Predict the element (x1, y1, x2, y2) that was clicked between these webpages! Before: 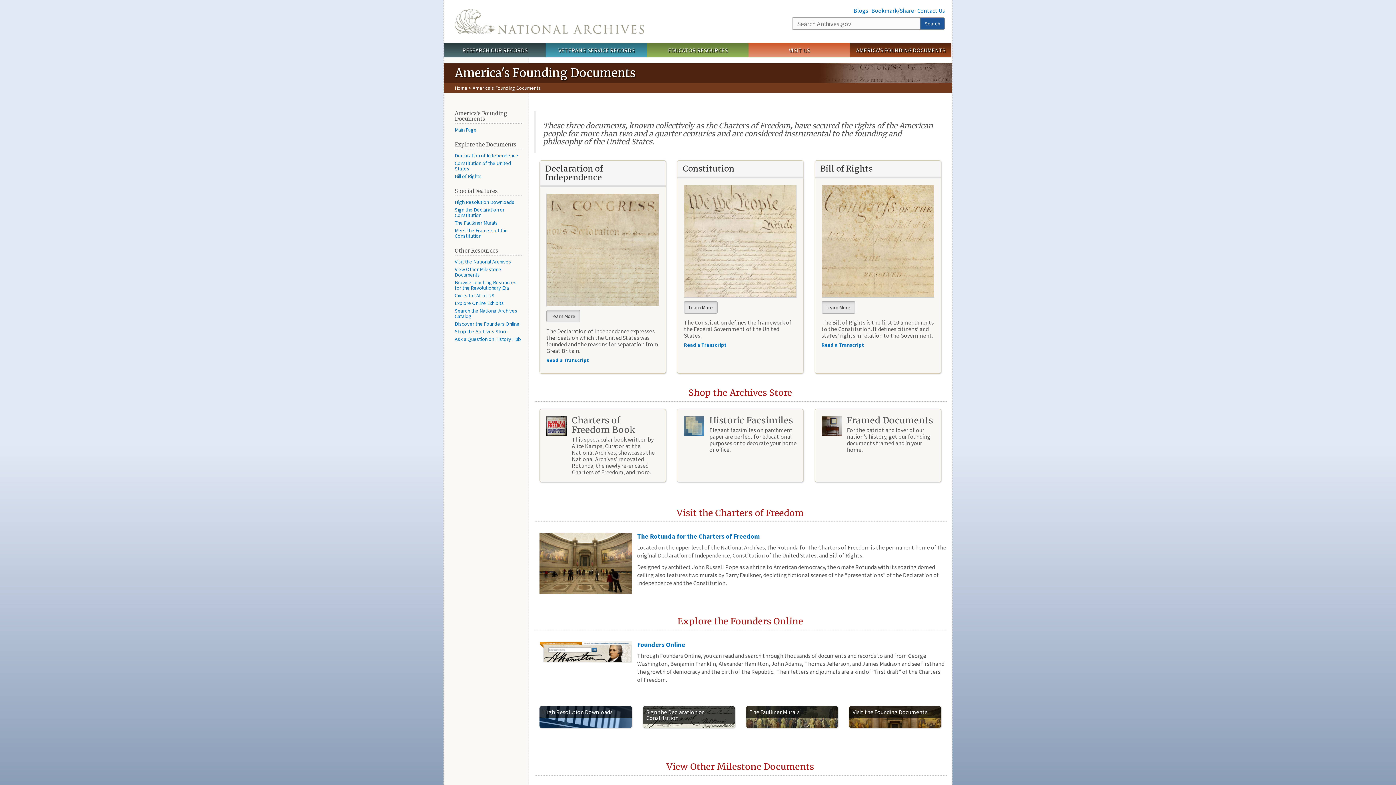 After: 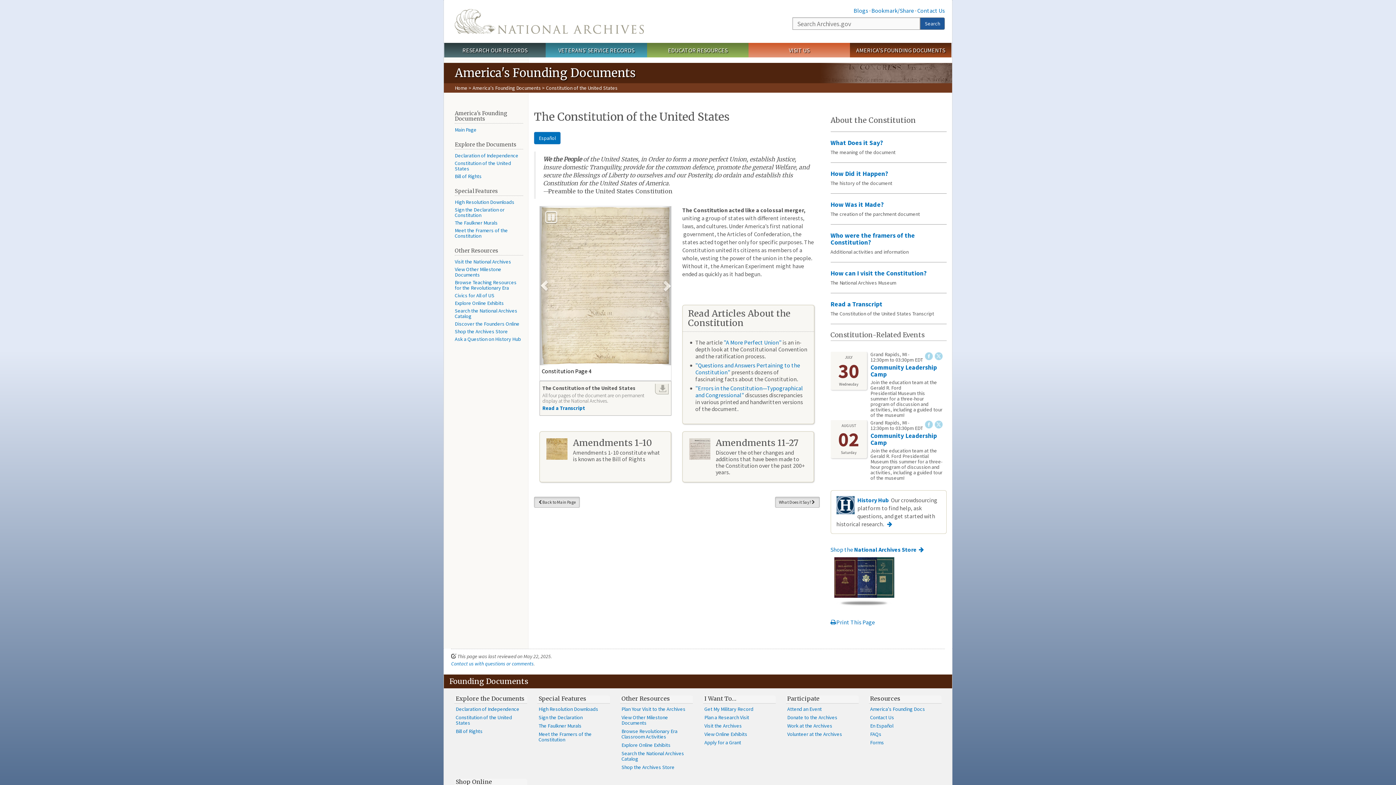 Action: label: Learn More bbox: (684, 301, 717, 313)